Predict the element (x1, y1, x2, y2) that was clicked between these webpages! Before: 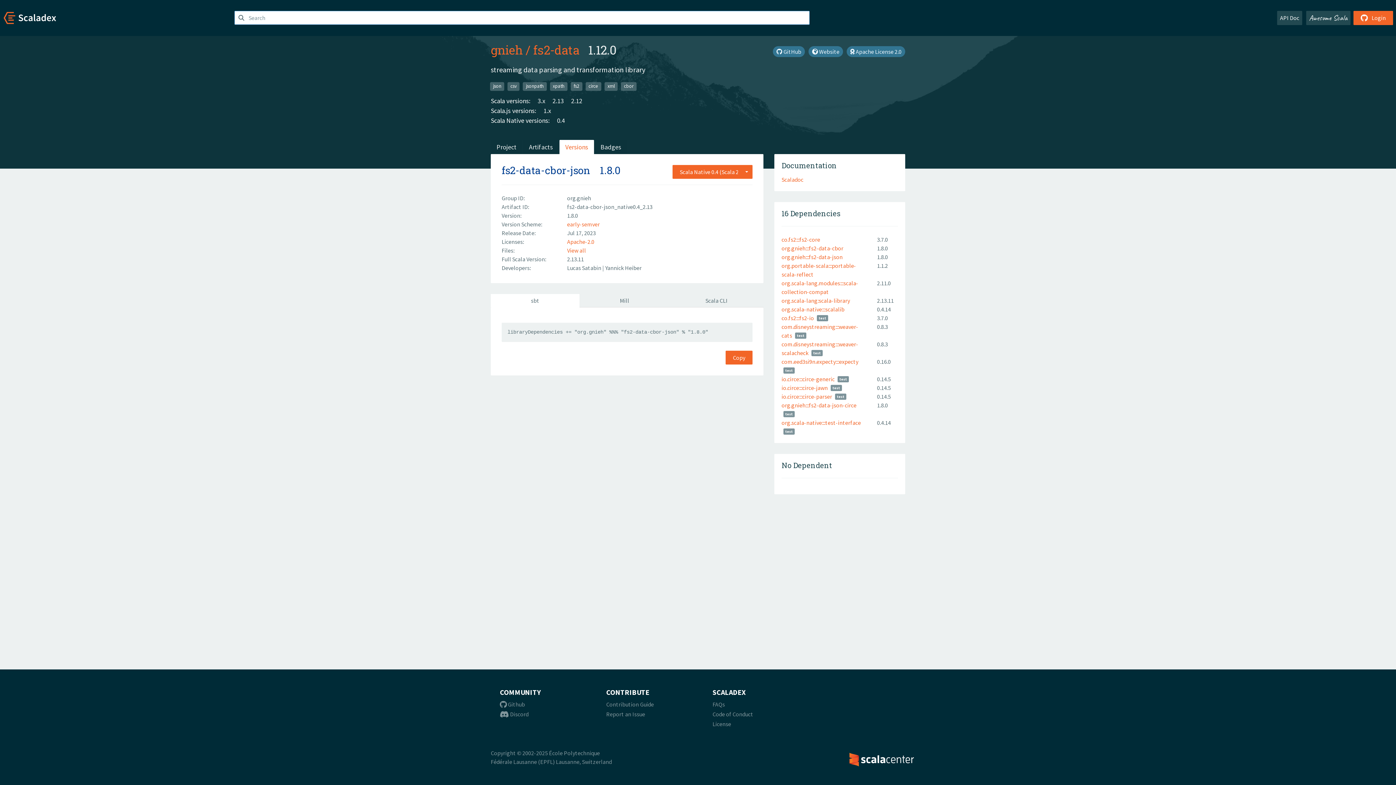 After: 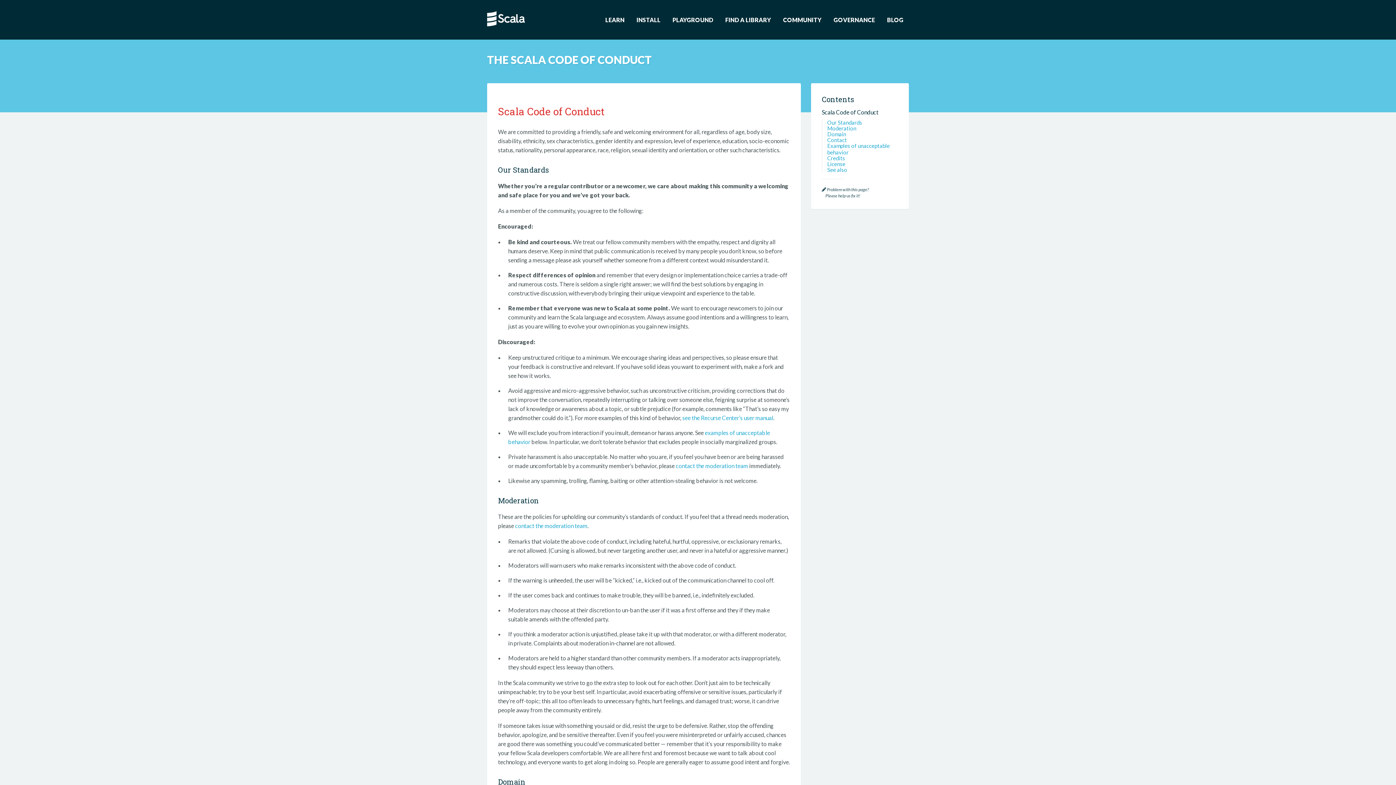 Action: bbox: (712, 710, 753, 718) label: Code of Conduct